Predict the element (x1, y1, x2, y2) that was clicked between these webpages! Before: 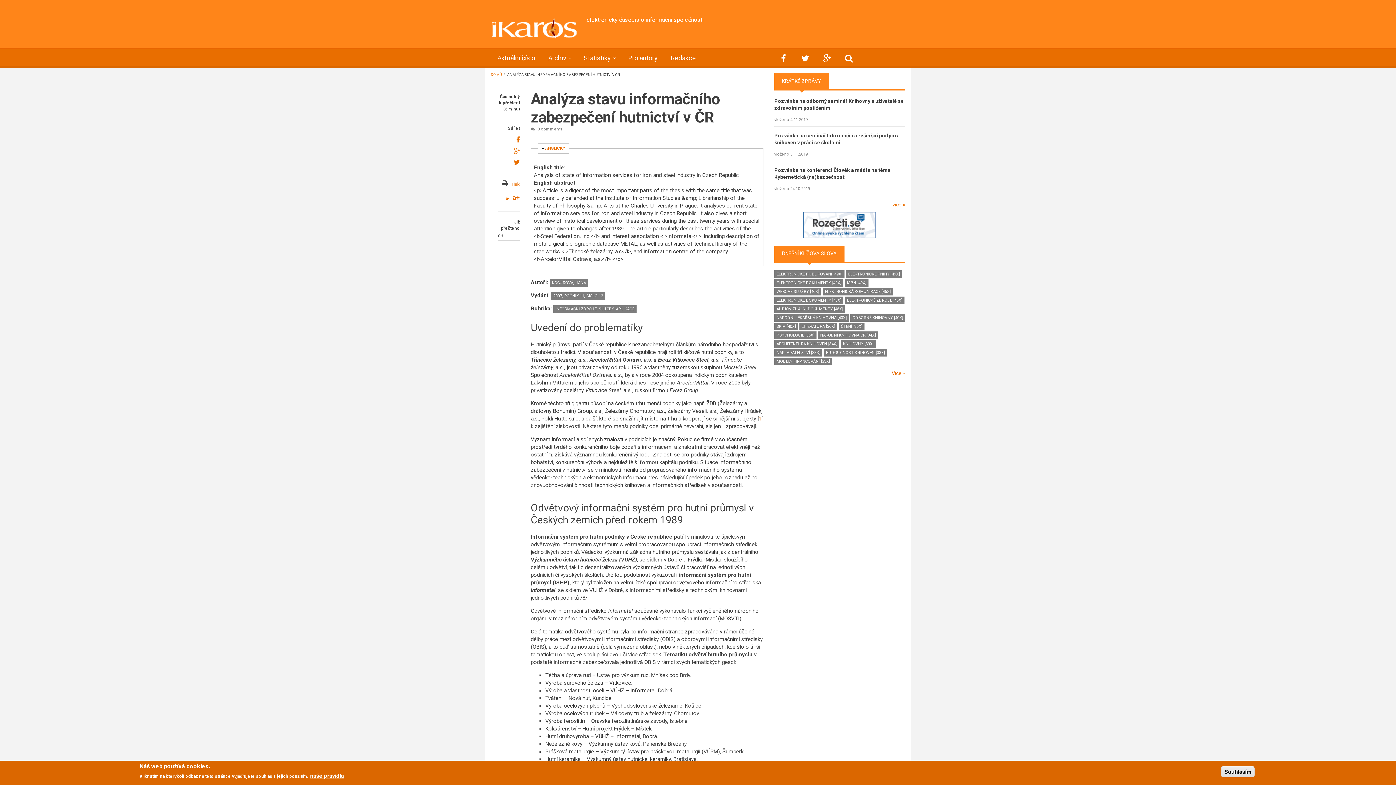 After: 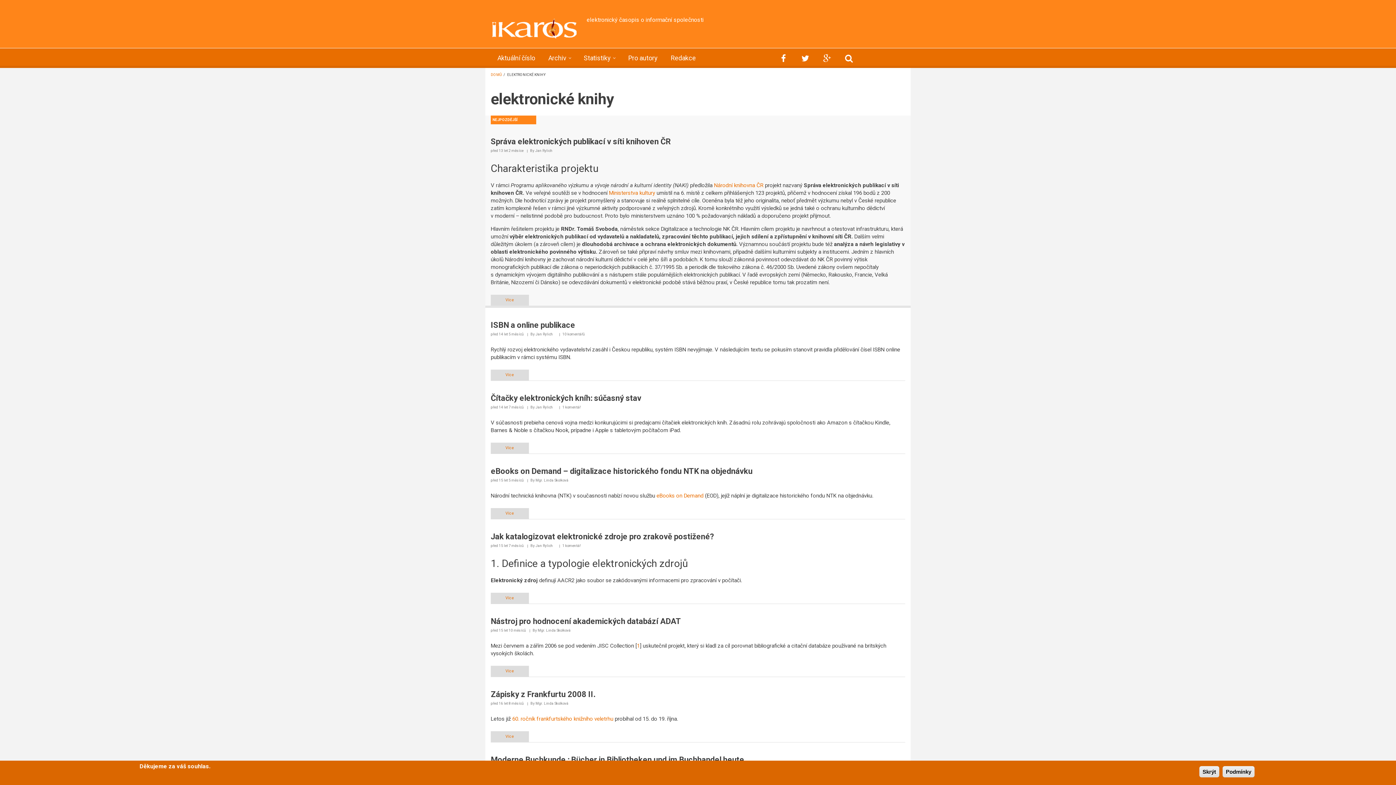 Action: bbox: (846, 270, 902, 278) label: ELEKTRONICKÉ KNIHY [49X]